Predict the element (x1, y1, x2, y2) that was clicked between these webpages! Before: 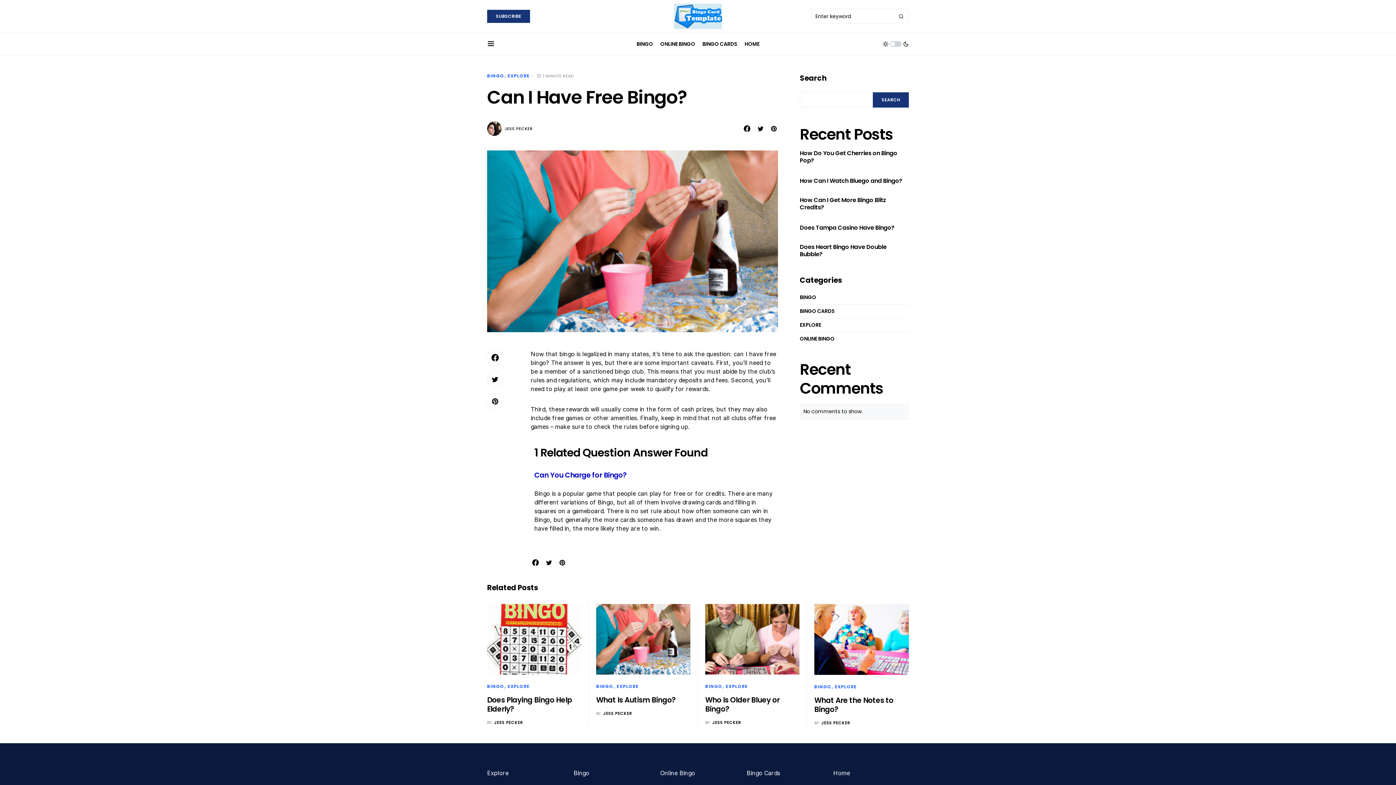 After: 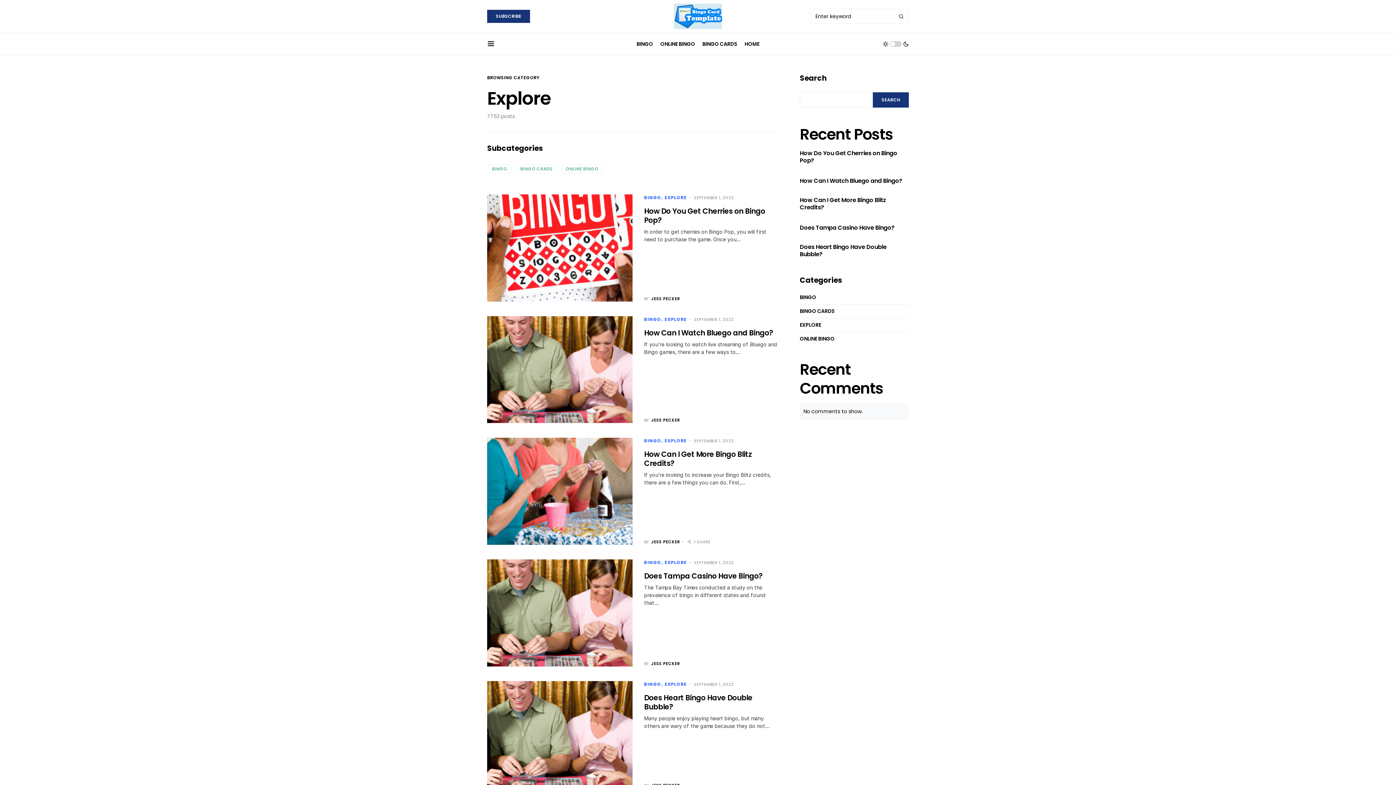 Action: label: EXPLORE bbox: (616, 683, 638, 689)